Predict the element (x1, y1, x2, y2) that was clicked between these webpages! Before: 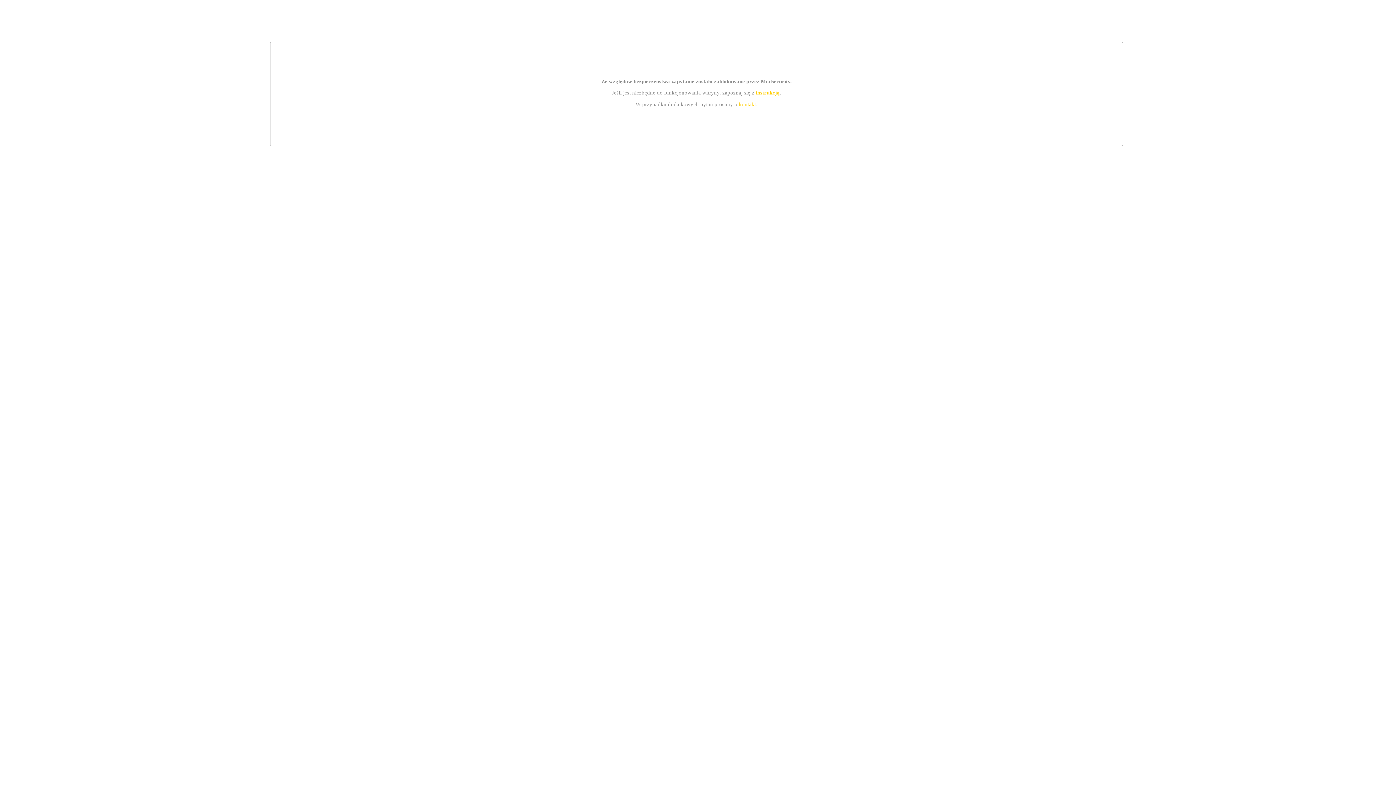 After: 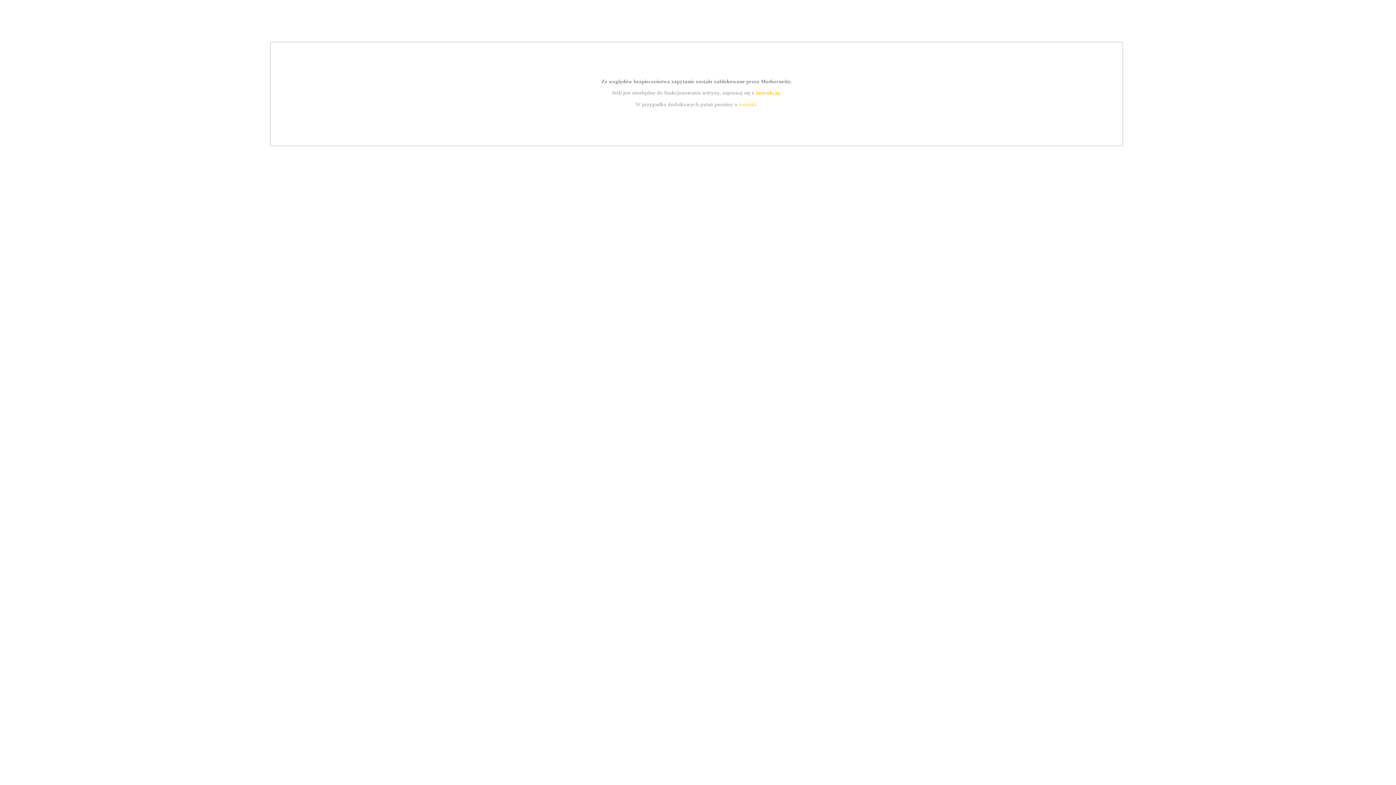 Action: bbox: (739, 101, 756, 107) label: kontakt